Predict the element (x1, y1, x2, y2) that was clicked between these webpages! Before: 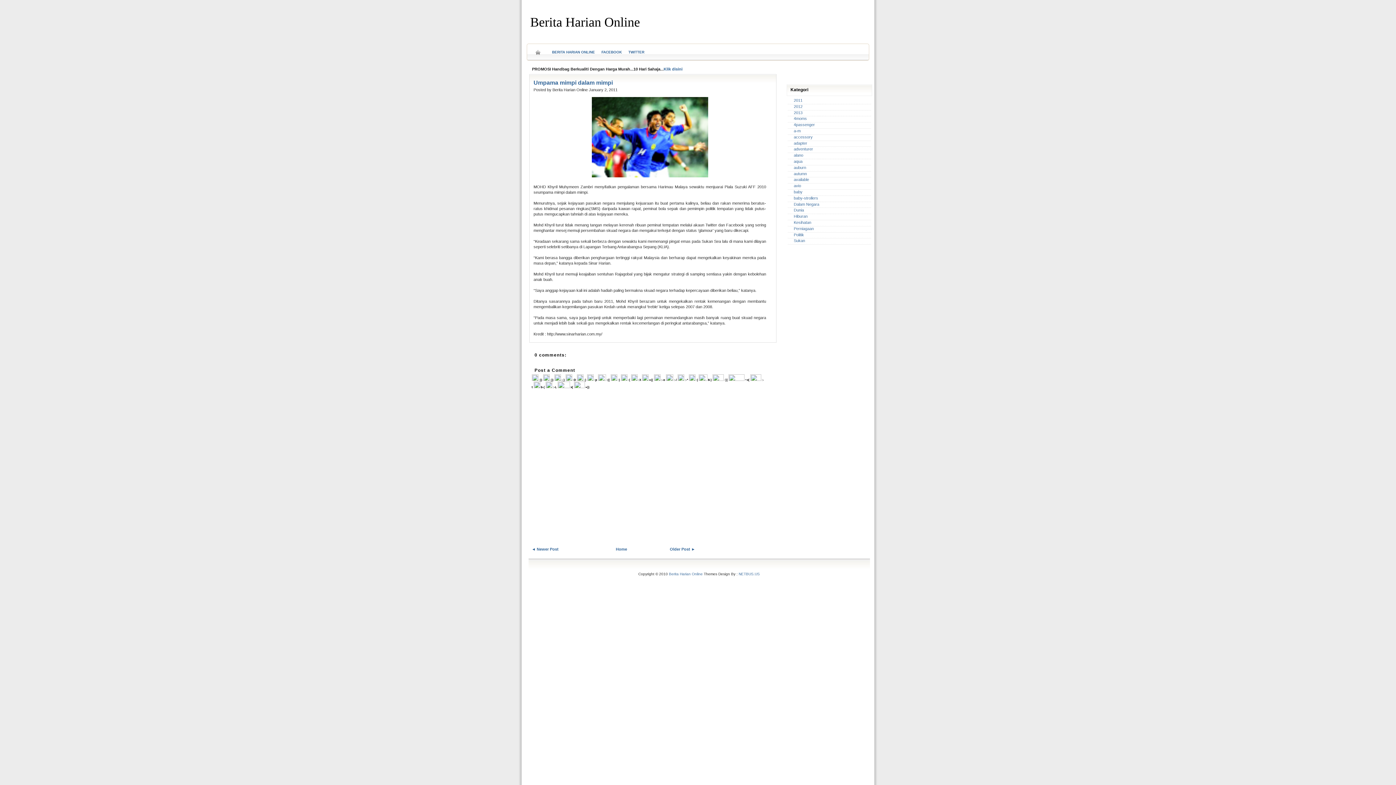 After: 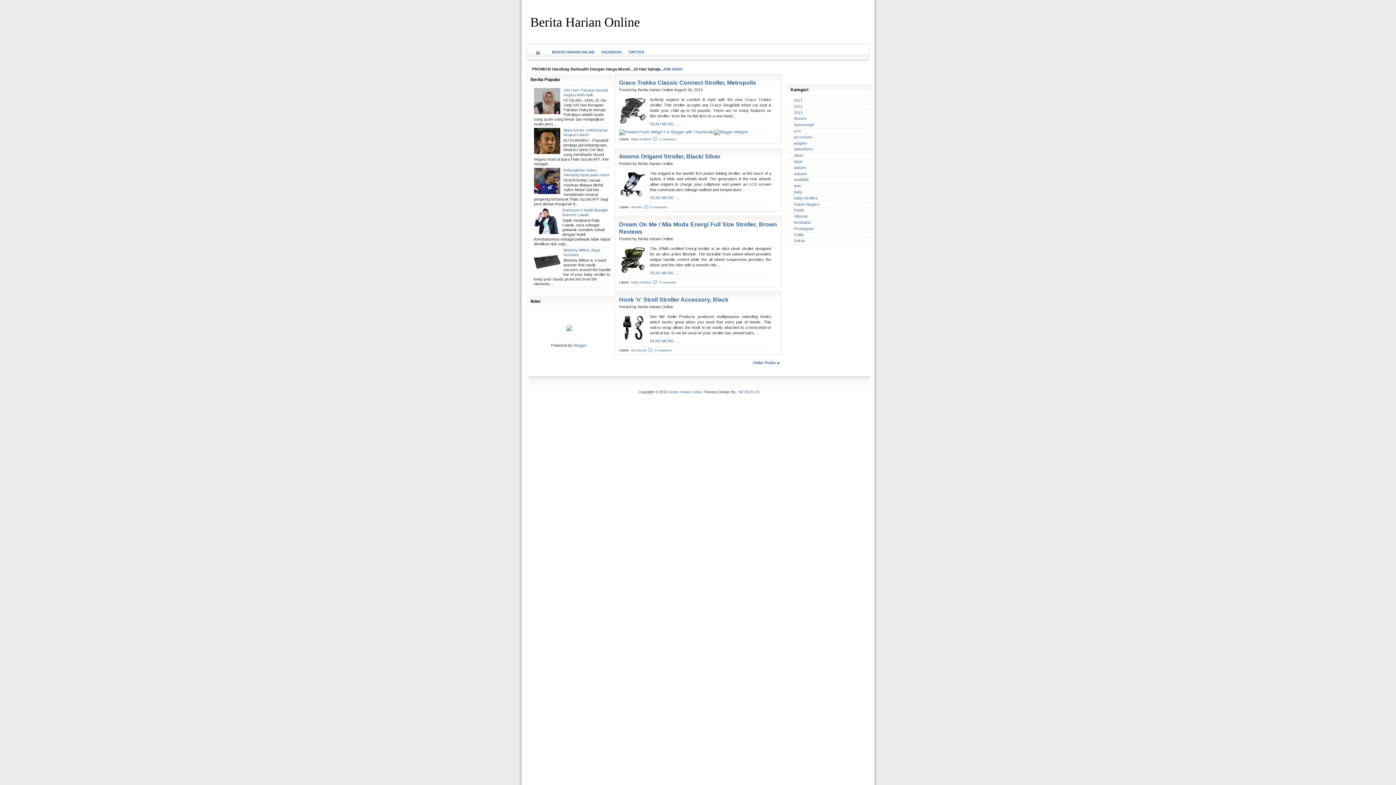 Action: bbox: (616, 547, 627, 551) label: Home